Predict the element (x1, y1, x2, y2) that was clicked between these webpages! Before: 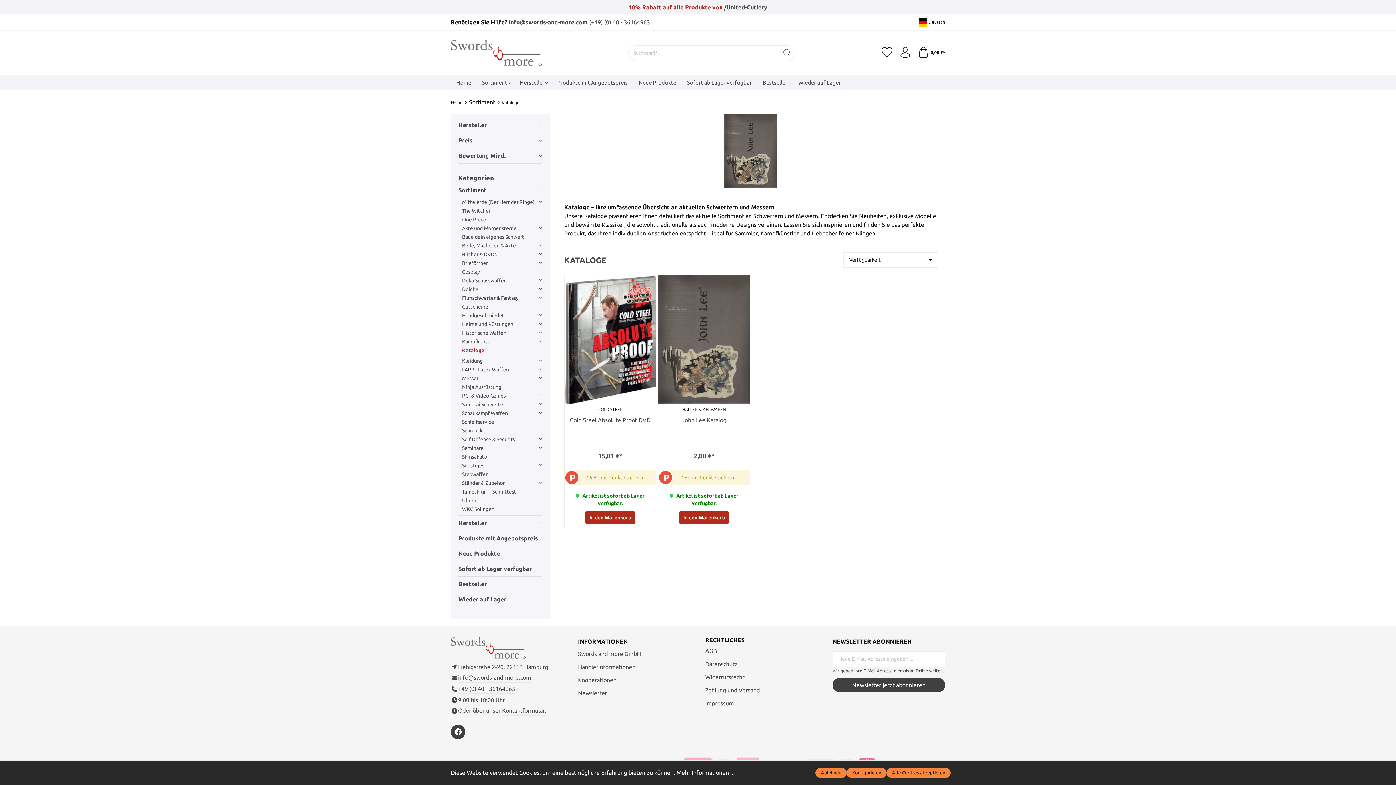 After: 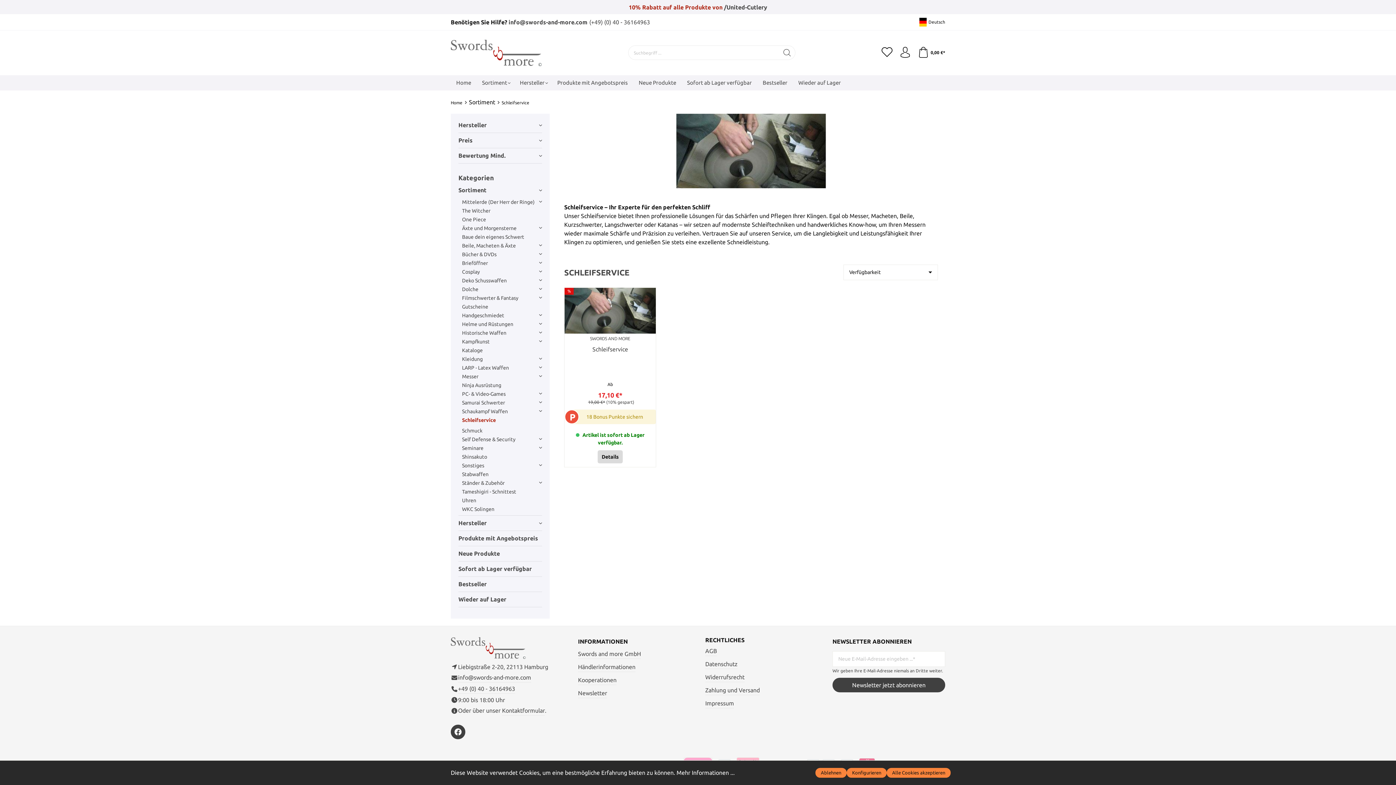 Action: bbox: (462, 417, 542, 426) label: Schleifservice